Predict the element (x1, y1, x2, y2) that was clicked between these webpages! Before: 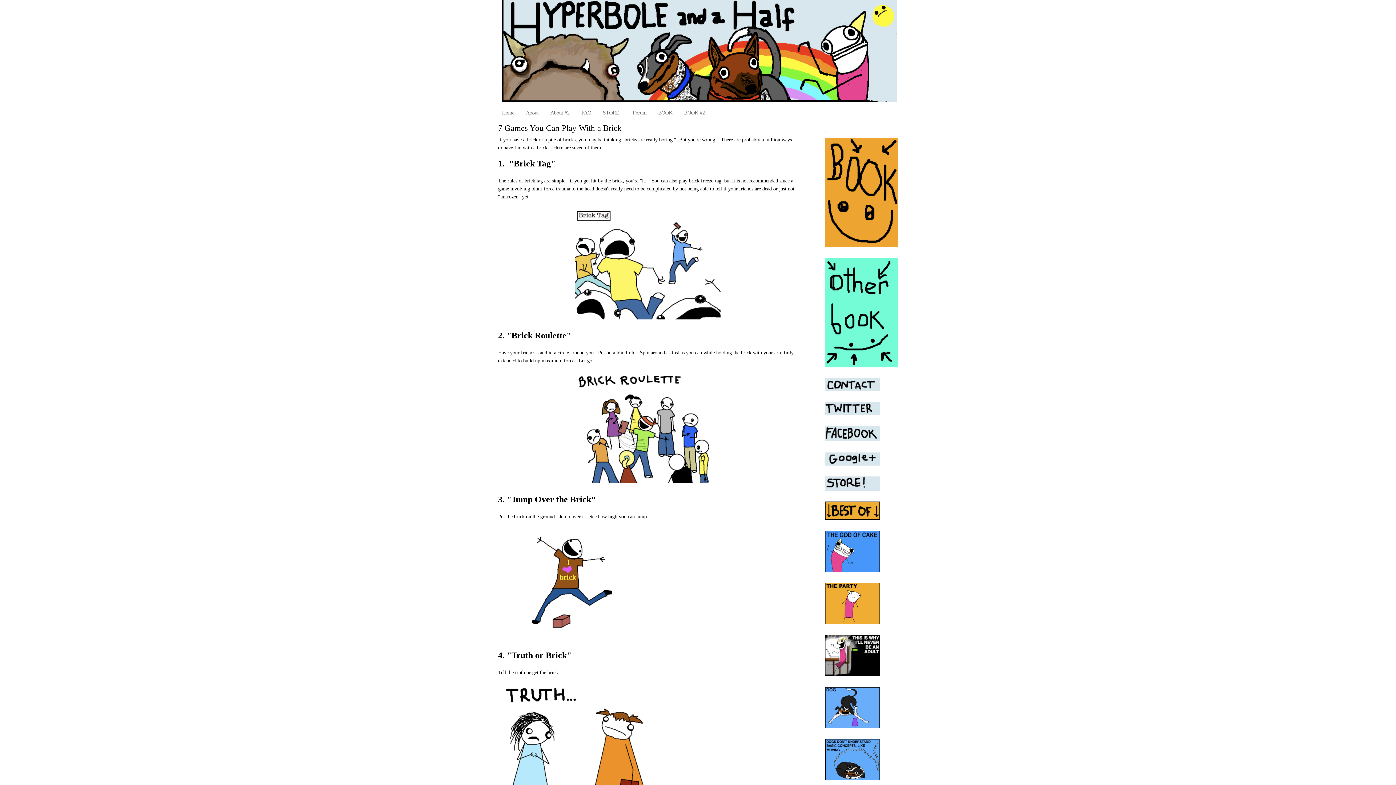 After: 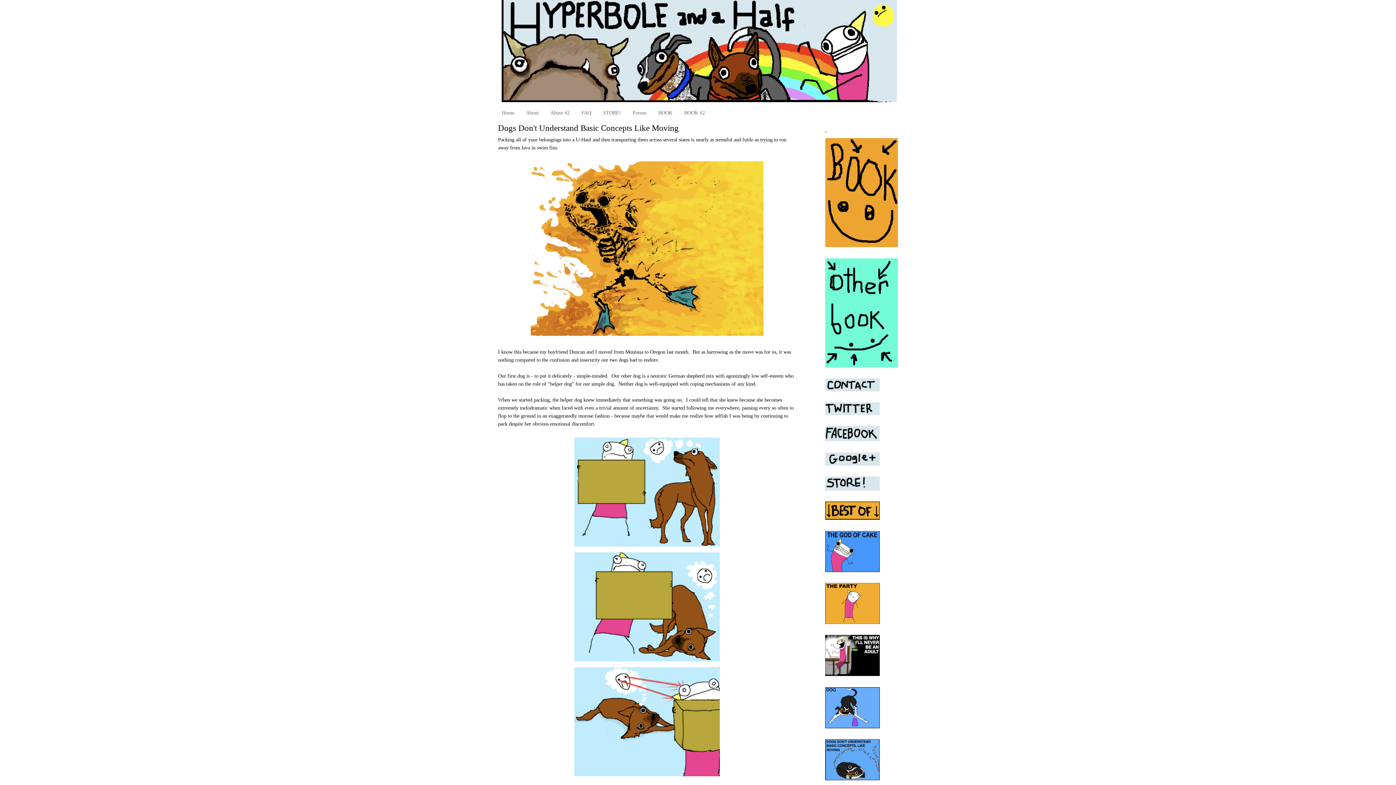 Action: bbox: (825, 775, 880, 781)